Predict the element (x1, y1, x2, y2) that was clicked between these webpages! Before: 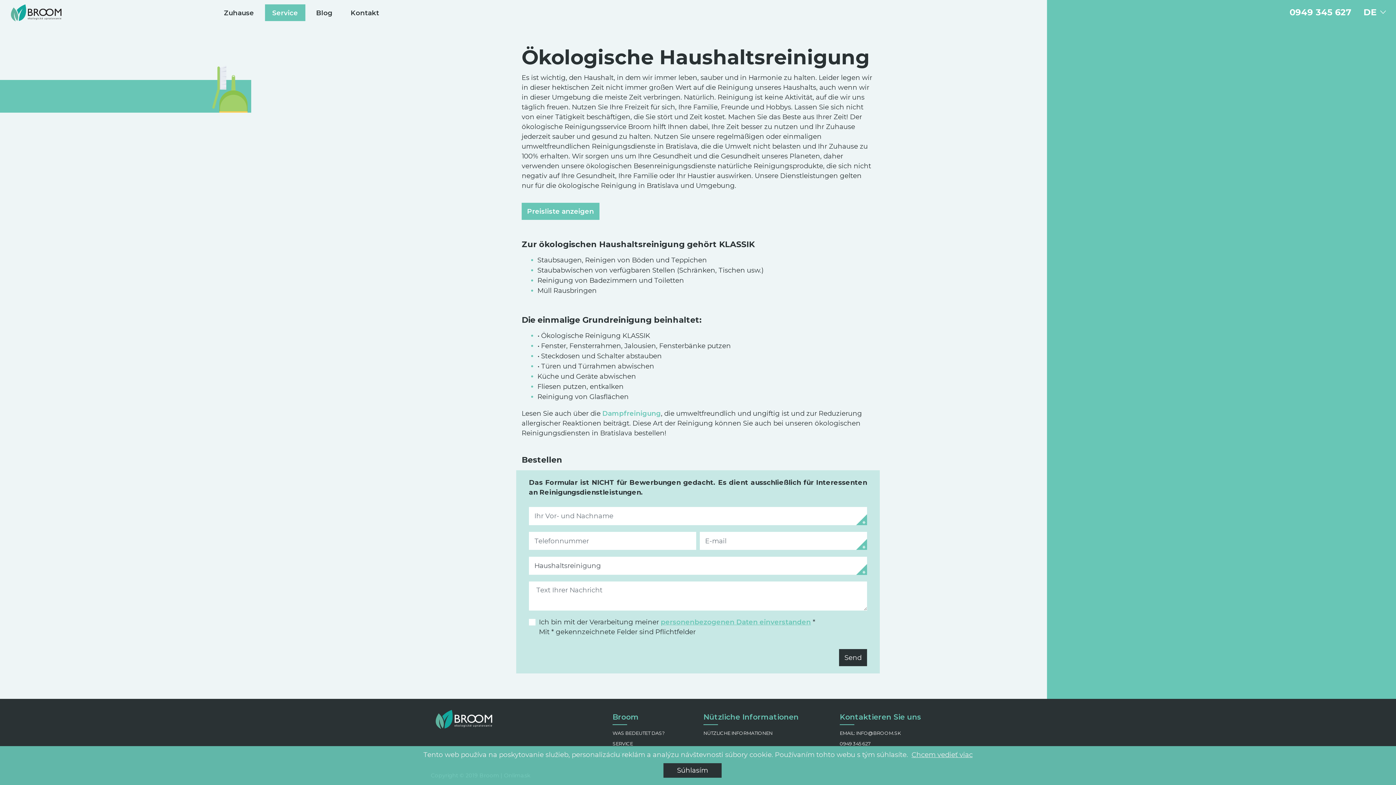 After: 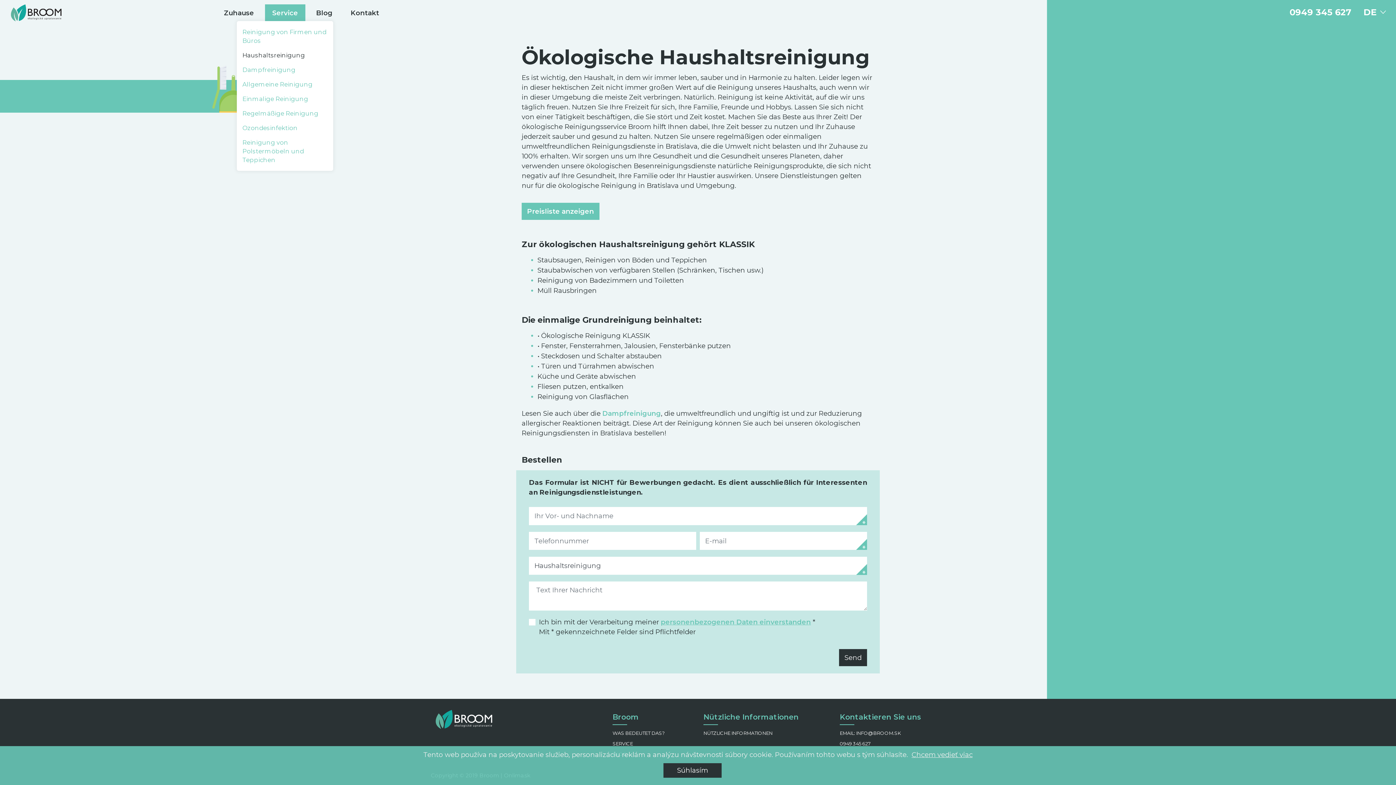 Action: bbox: (265, 4, 305, 20) label: Service